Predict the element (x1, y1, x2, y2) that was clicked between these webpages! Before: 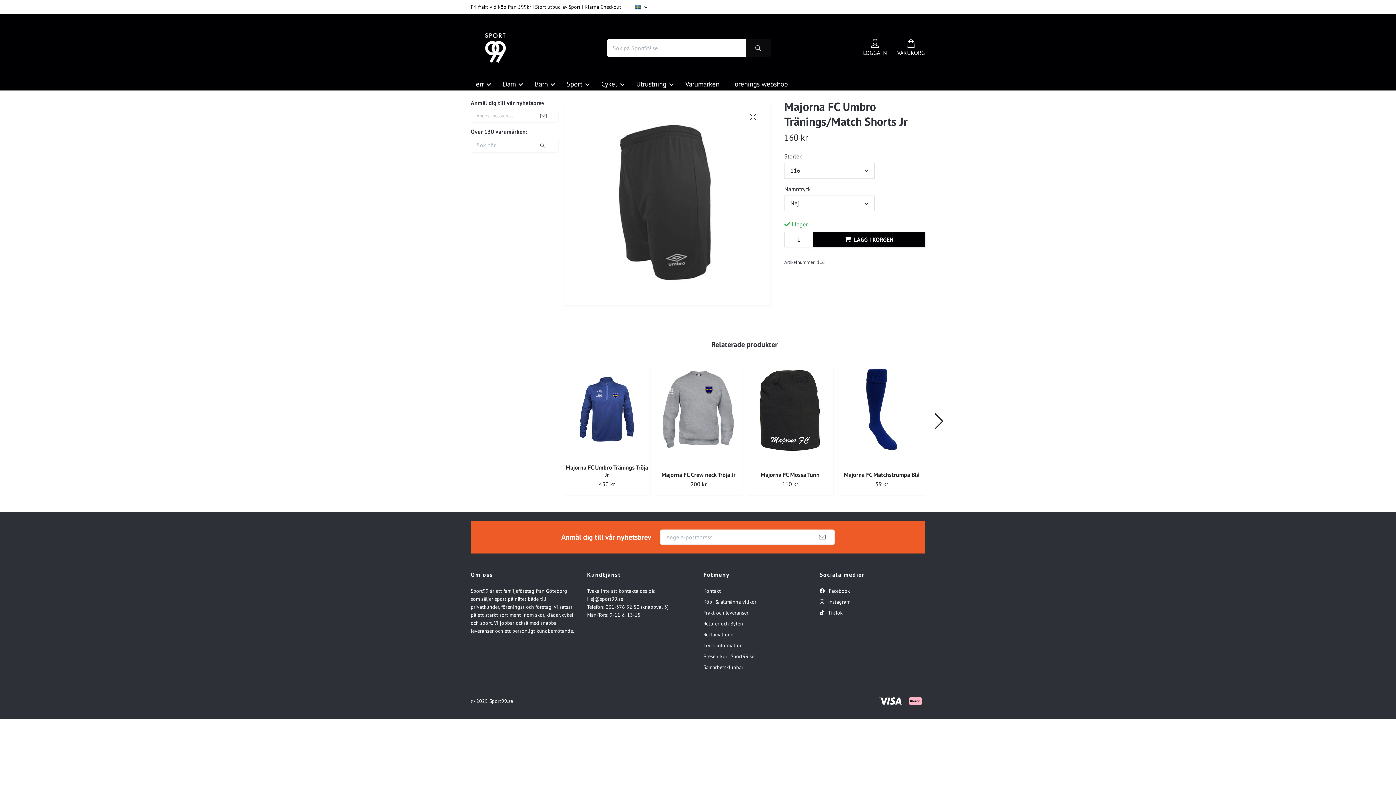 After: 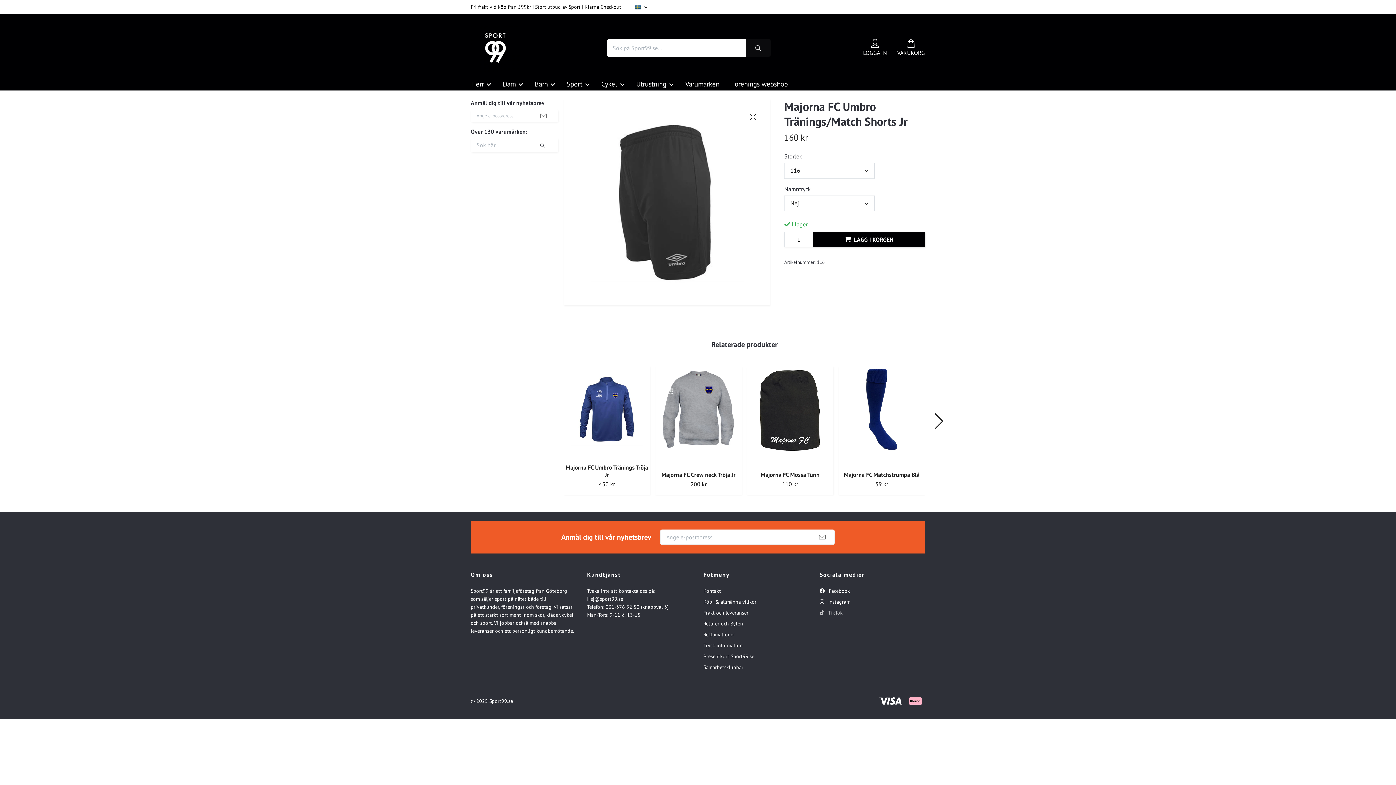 Action: label:  TikTok bbox: (820, 609, 842, 616)